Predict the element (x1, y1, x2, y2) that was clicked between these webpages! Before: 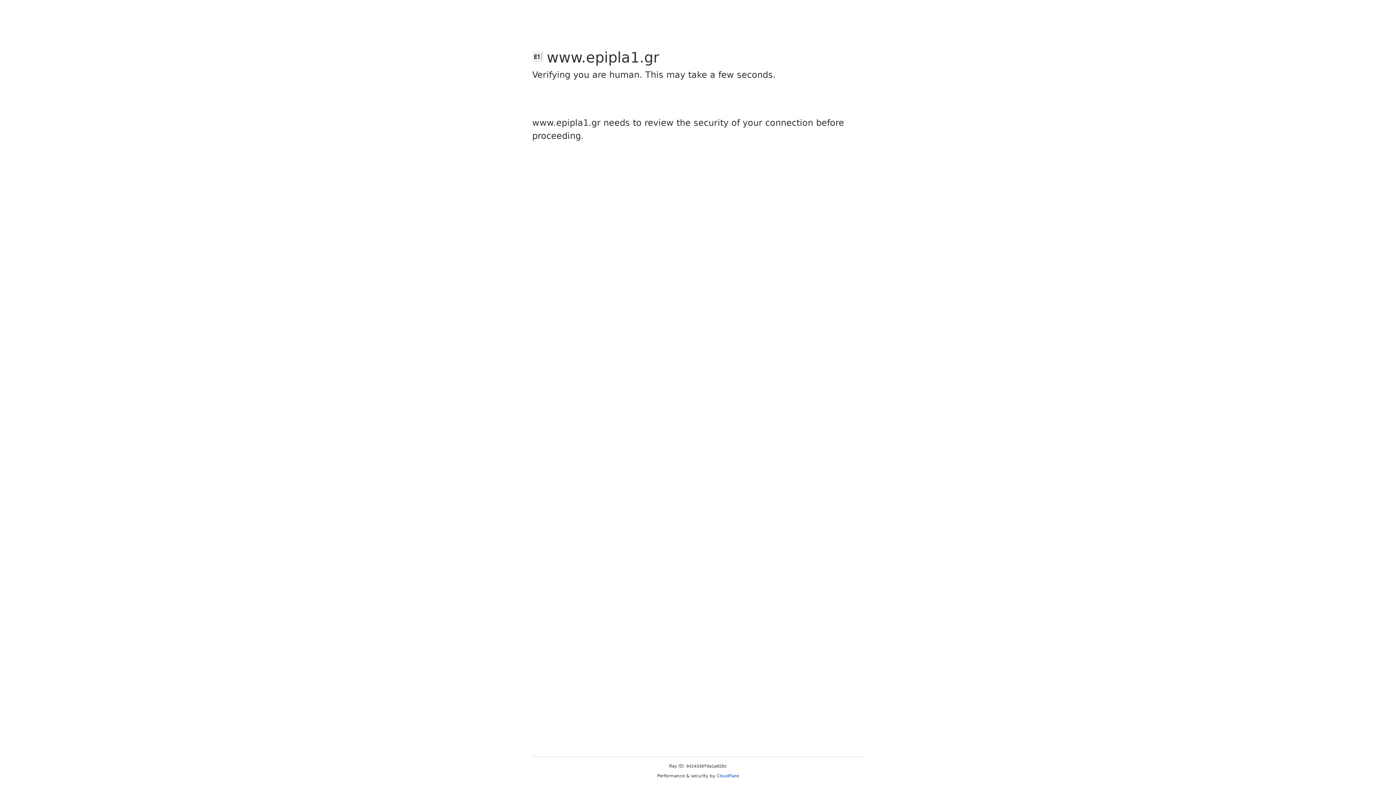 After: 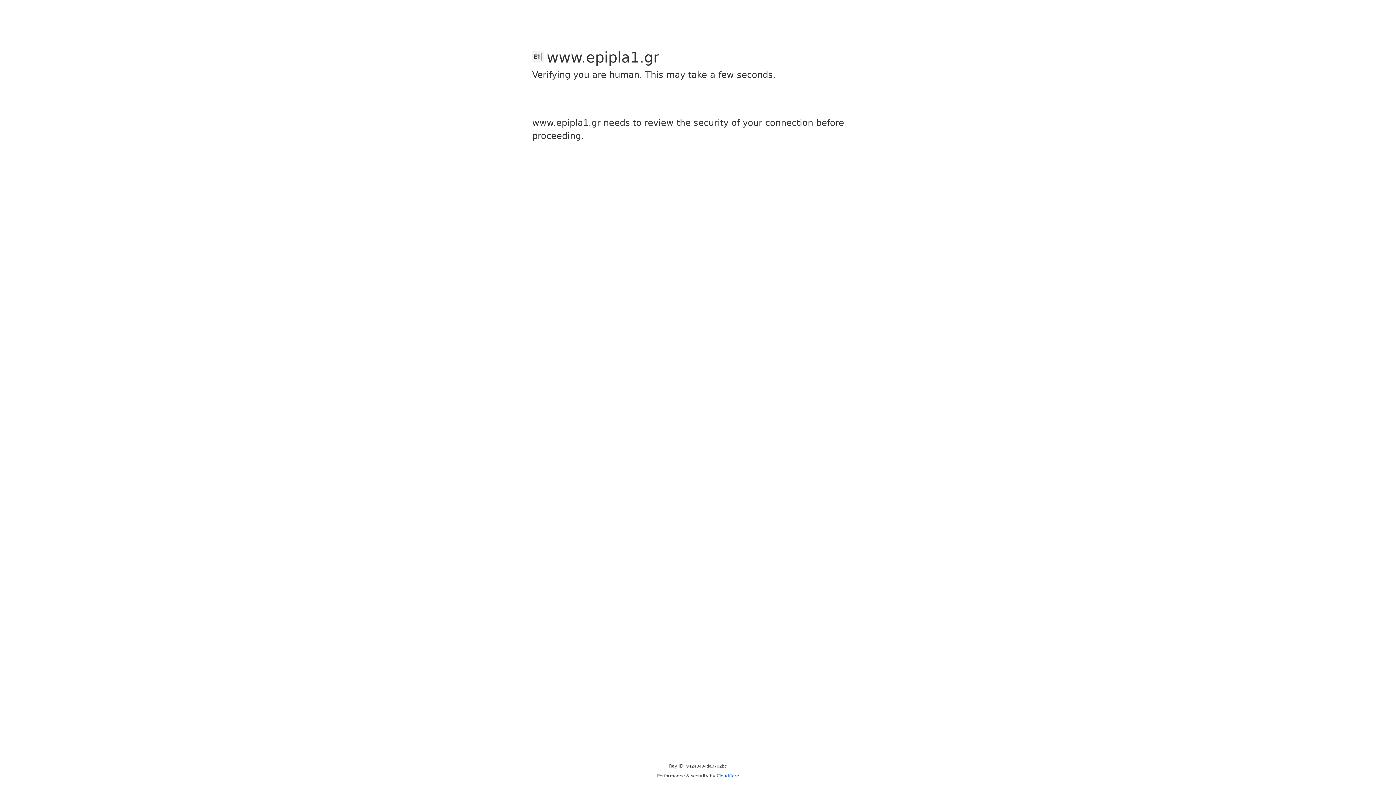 Action: bbox: (716, 773, 739, 778) label: Cloudflare